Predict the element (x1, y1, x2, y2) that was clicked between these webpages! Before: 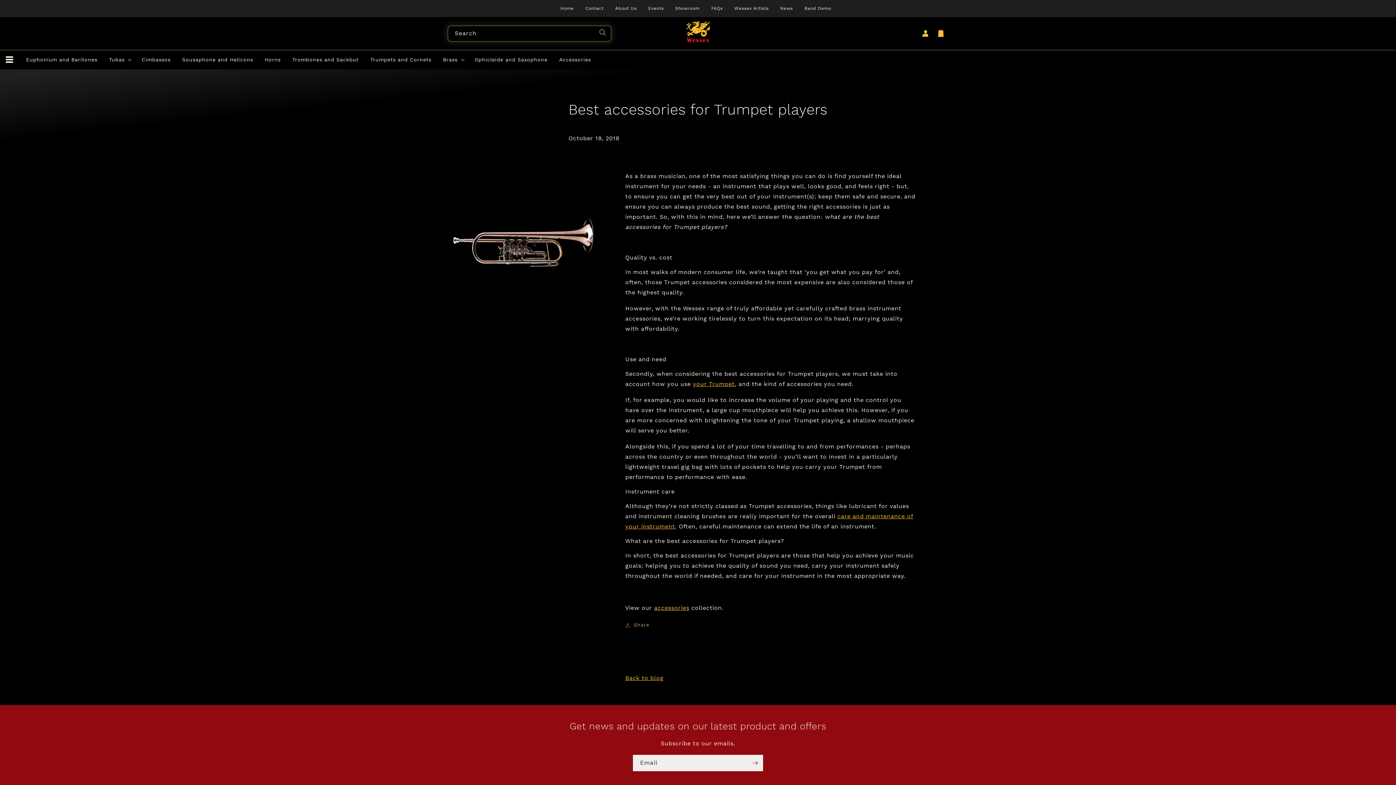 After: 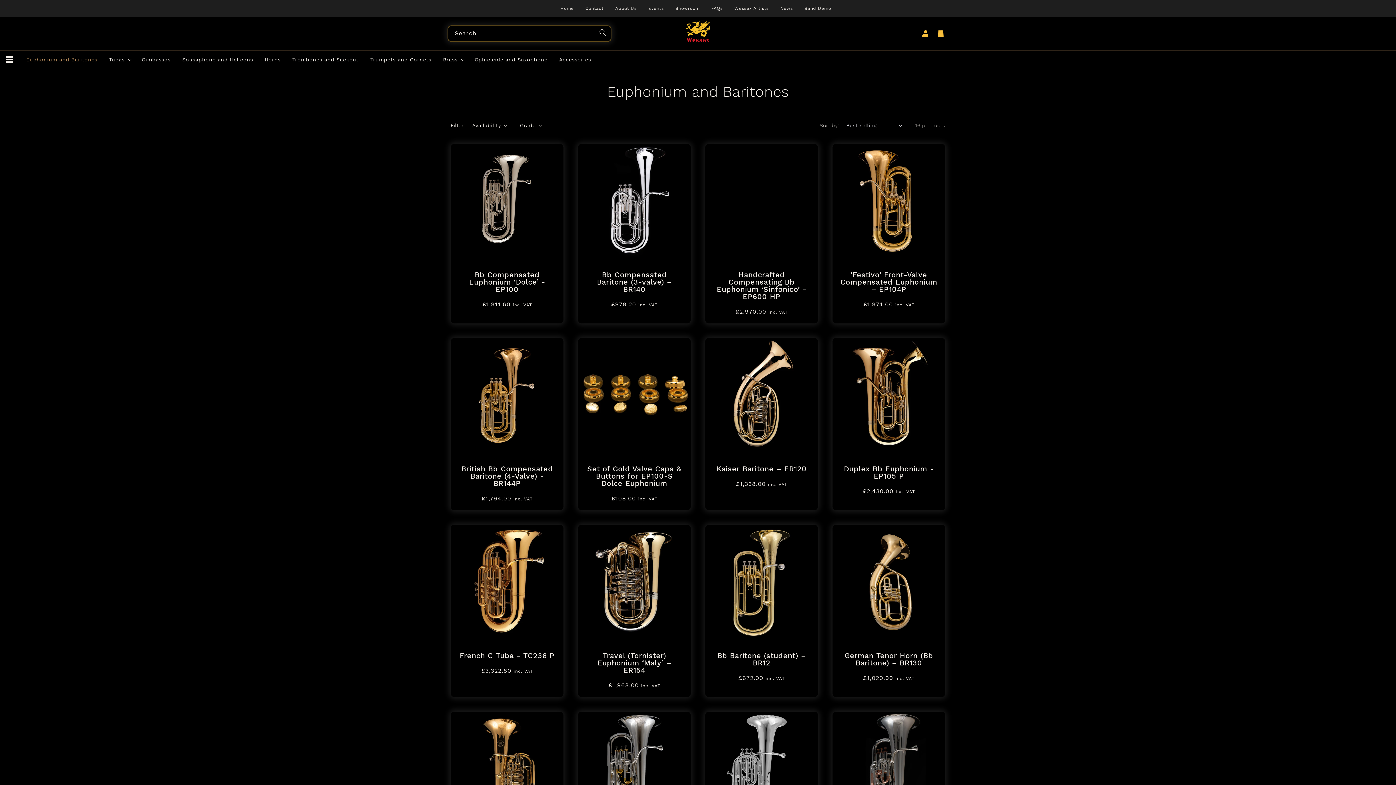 Action: label: Euphonium and Baritones bbox: (21, 52, 101, 67)